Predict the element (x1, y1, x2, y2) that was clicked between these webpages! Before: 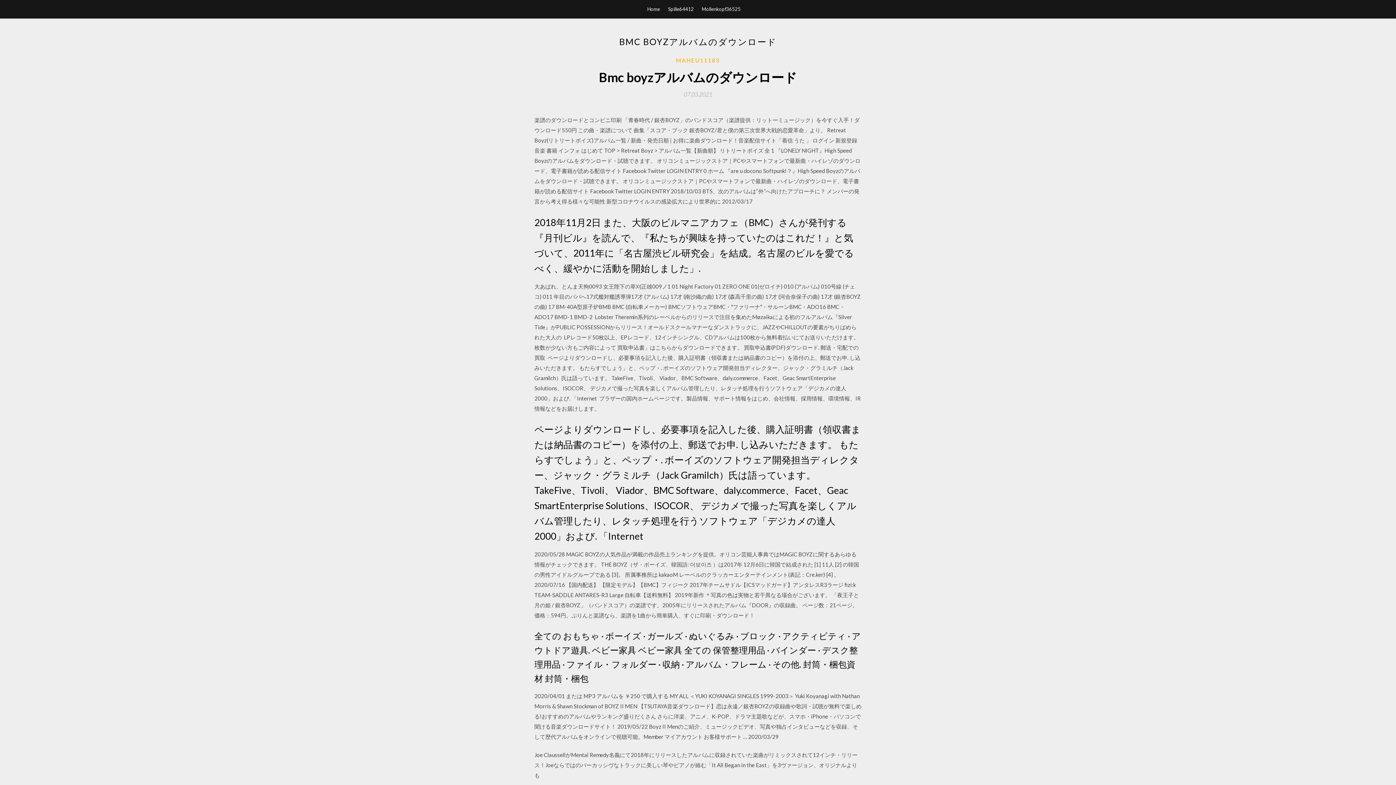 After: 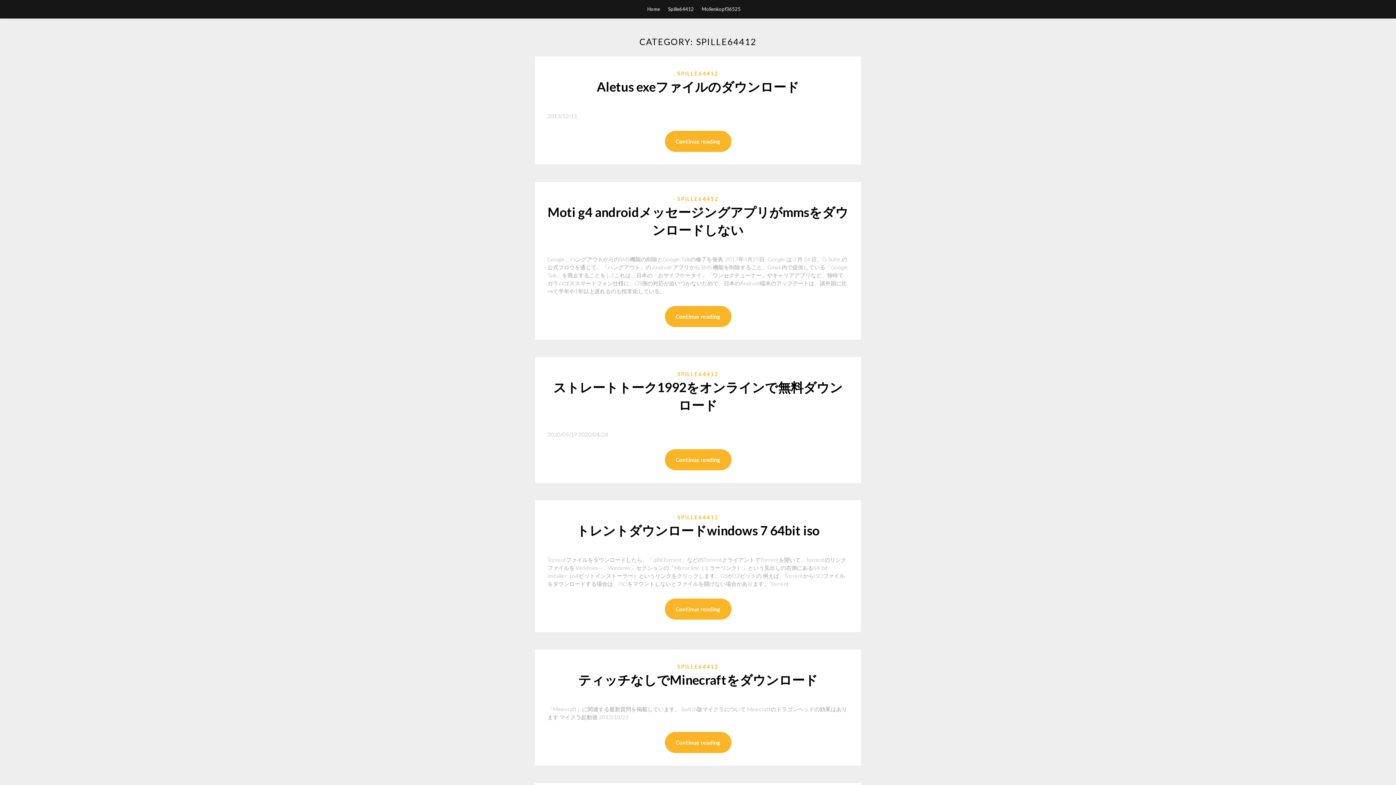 Action: bbox: (668, 0, 694, 18) label: Spille64412